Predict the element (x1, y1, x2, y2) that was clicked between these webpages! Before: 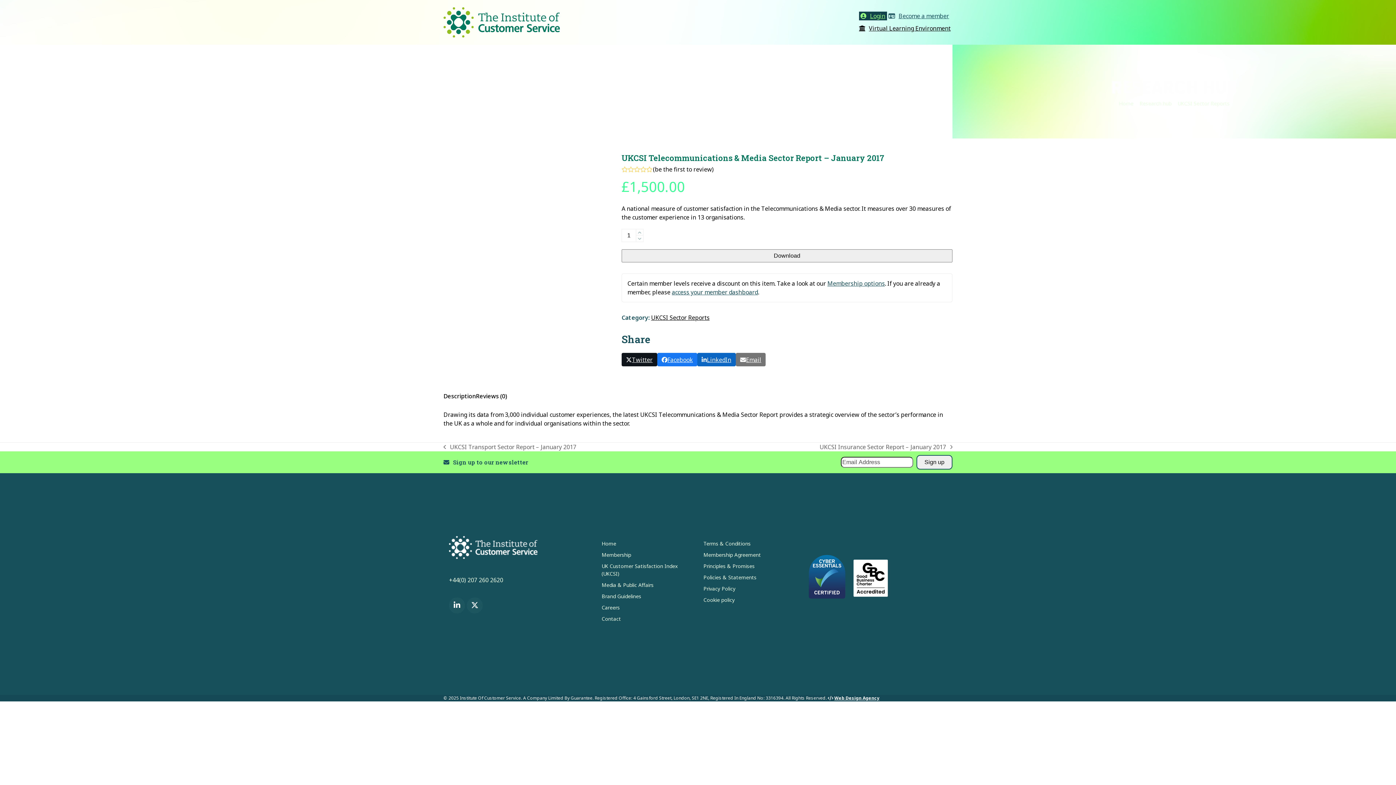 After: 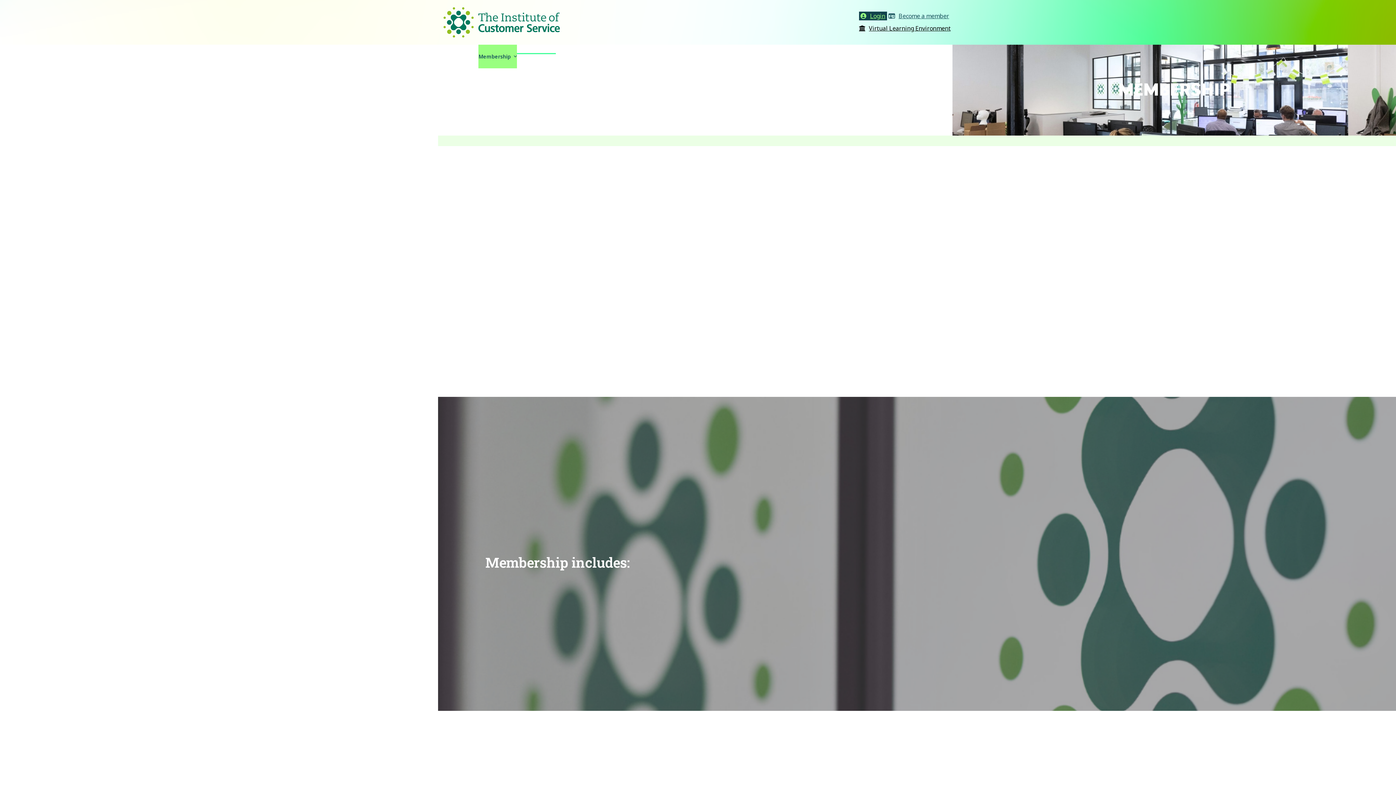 Action: label: Become a member bbox: (887, 11, 950, 20)